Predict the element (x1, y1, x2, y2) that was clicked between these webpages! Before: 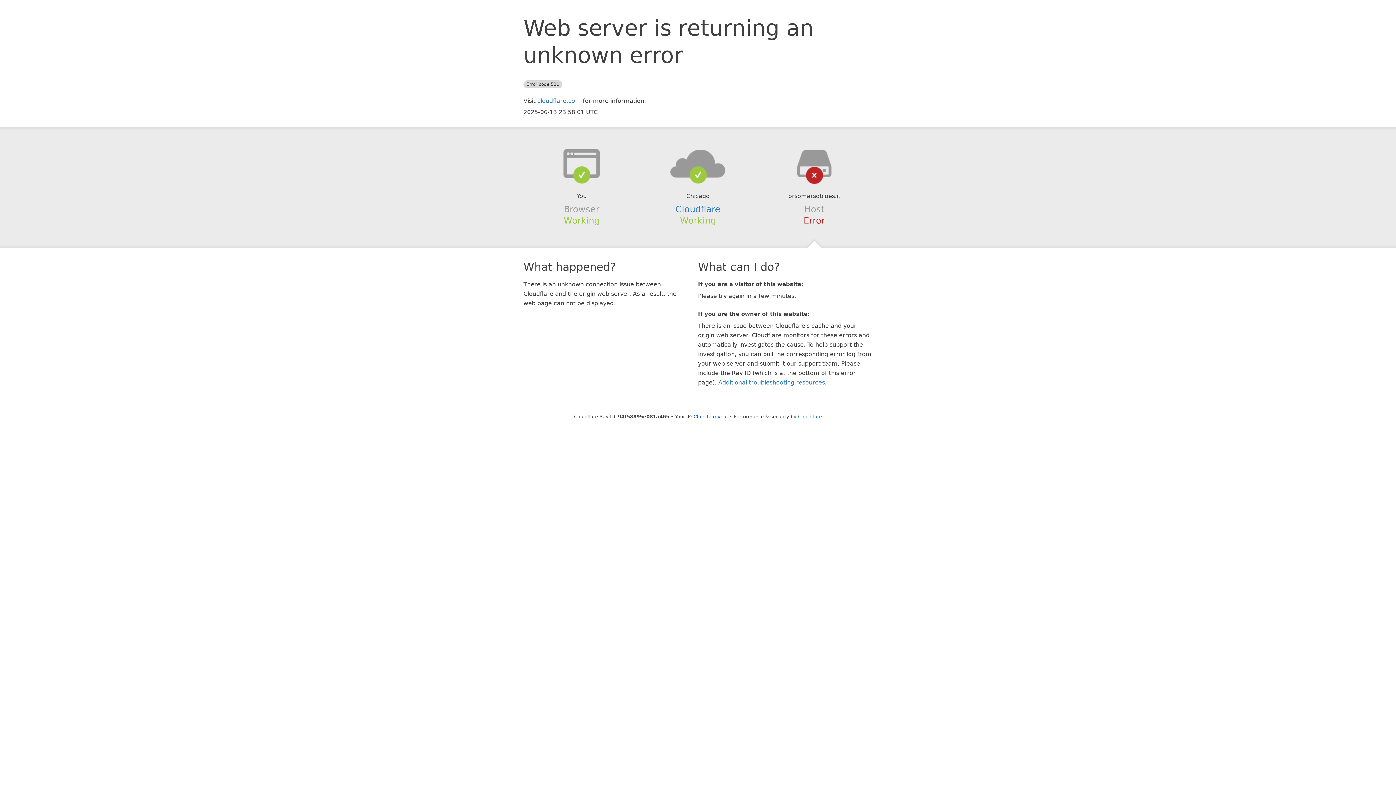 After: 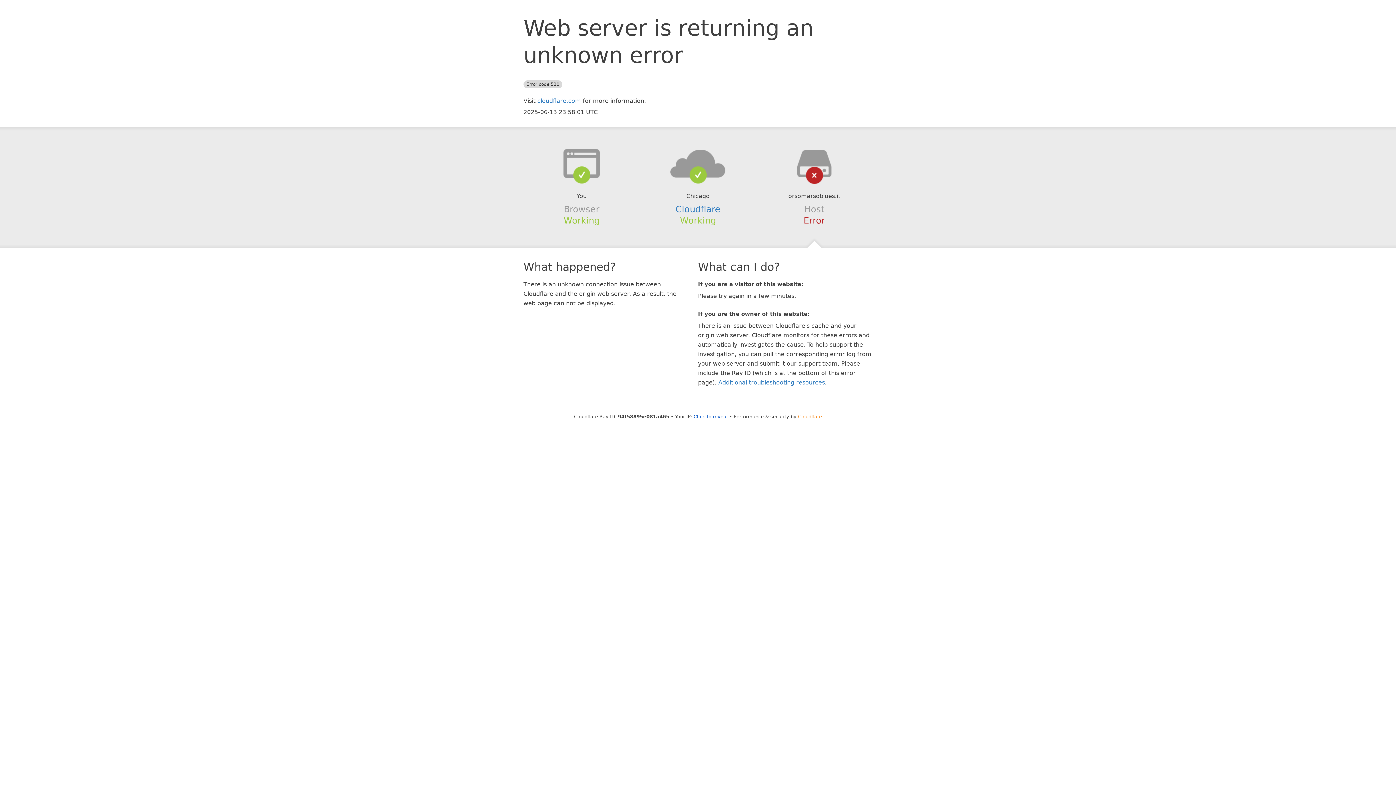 Action: label: Cloudflare bbox: (798, 414, 822, 419)